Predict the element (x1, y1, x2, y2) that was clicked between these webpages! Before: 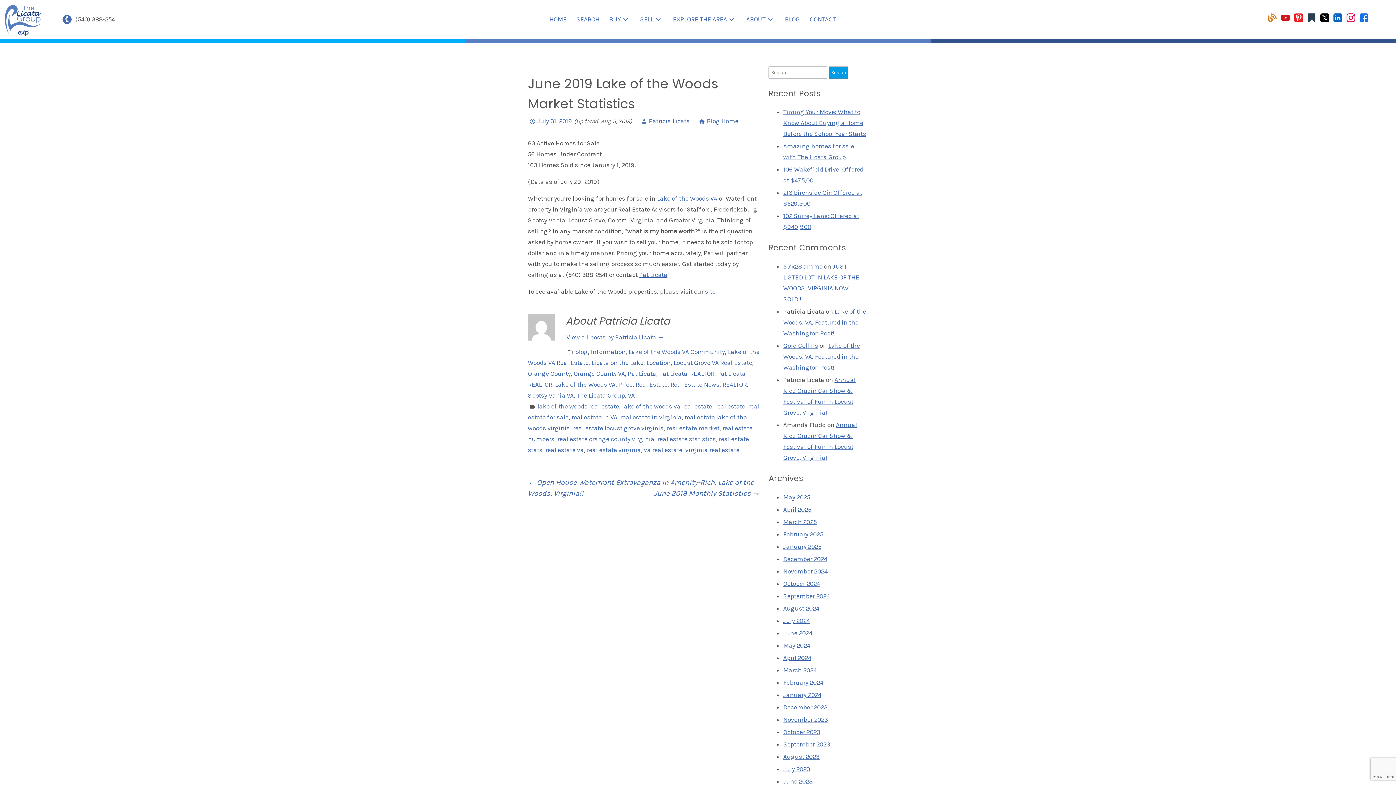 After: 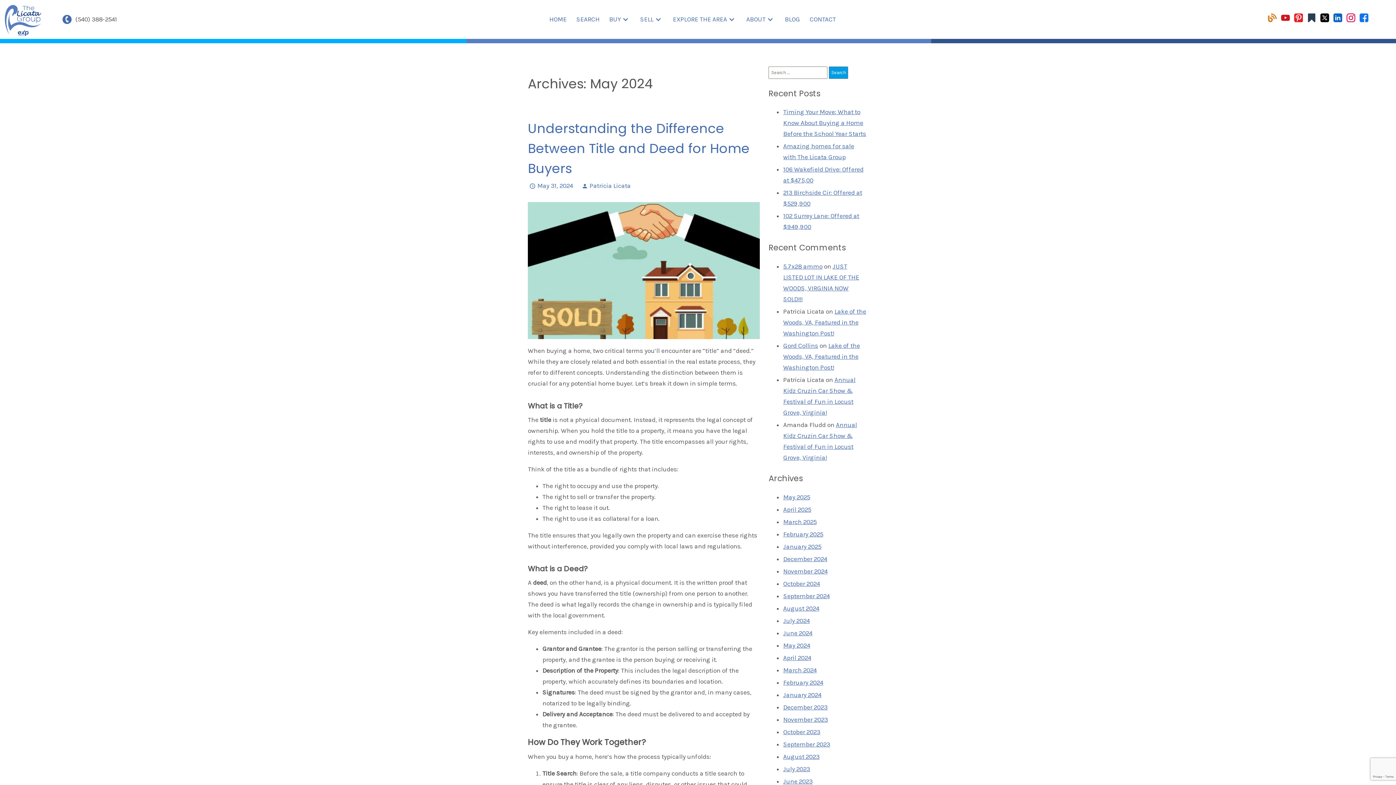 Action: bbox: (783, 642, 810, 649) label: May 2024